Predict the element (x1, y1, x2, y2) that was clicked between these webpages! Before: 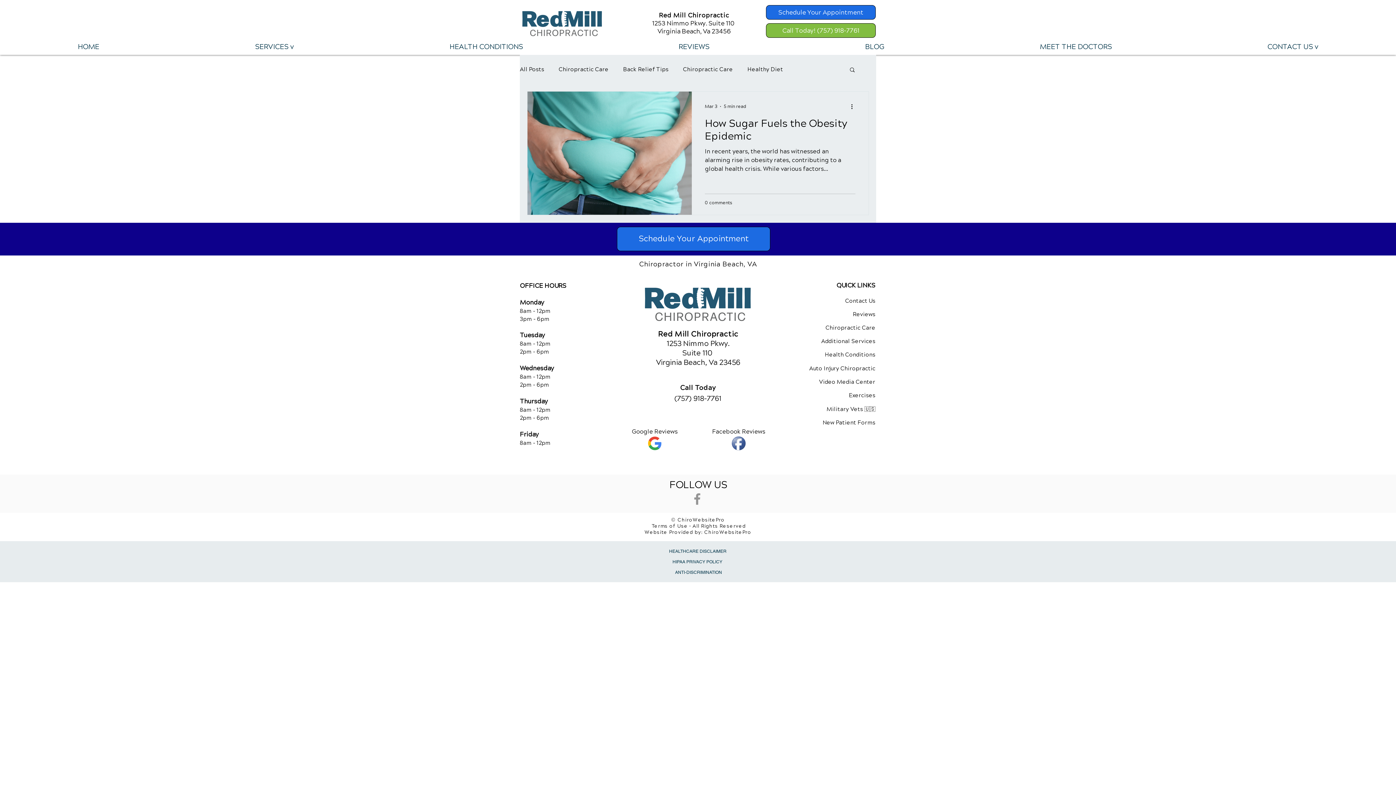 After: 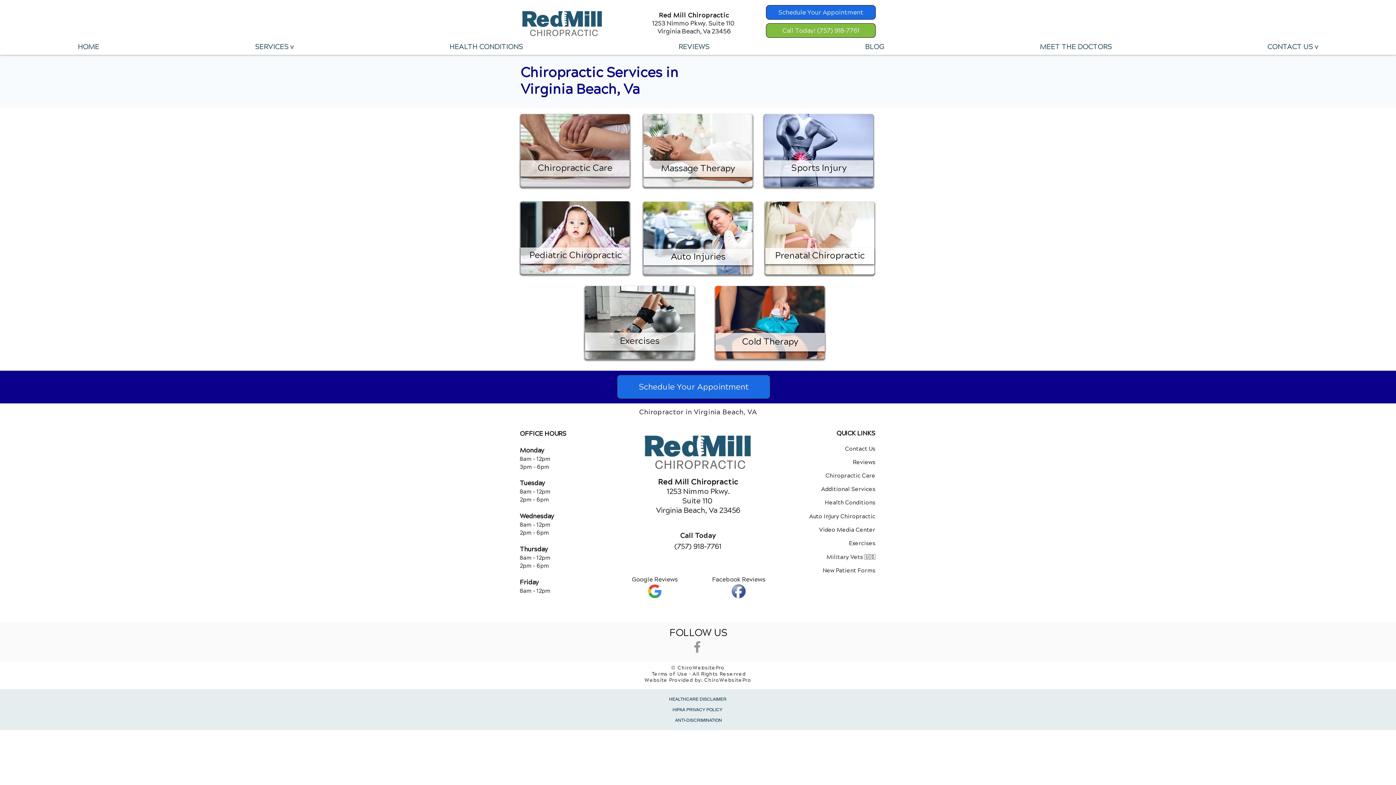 Action: label: Additional Services bbox: (821, 338, 875, 344)